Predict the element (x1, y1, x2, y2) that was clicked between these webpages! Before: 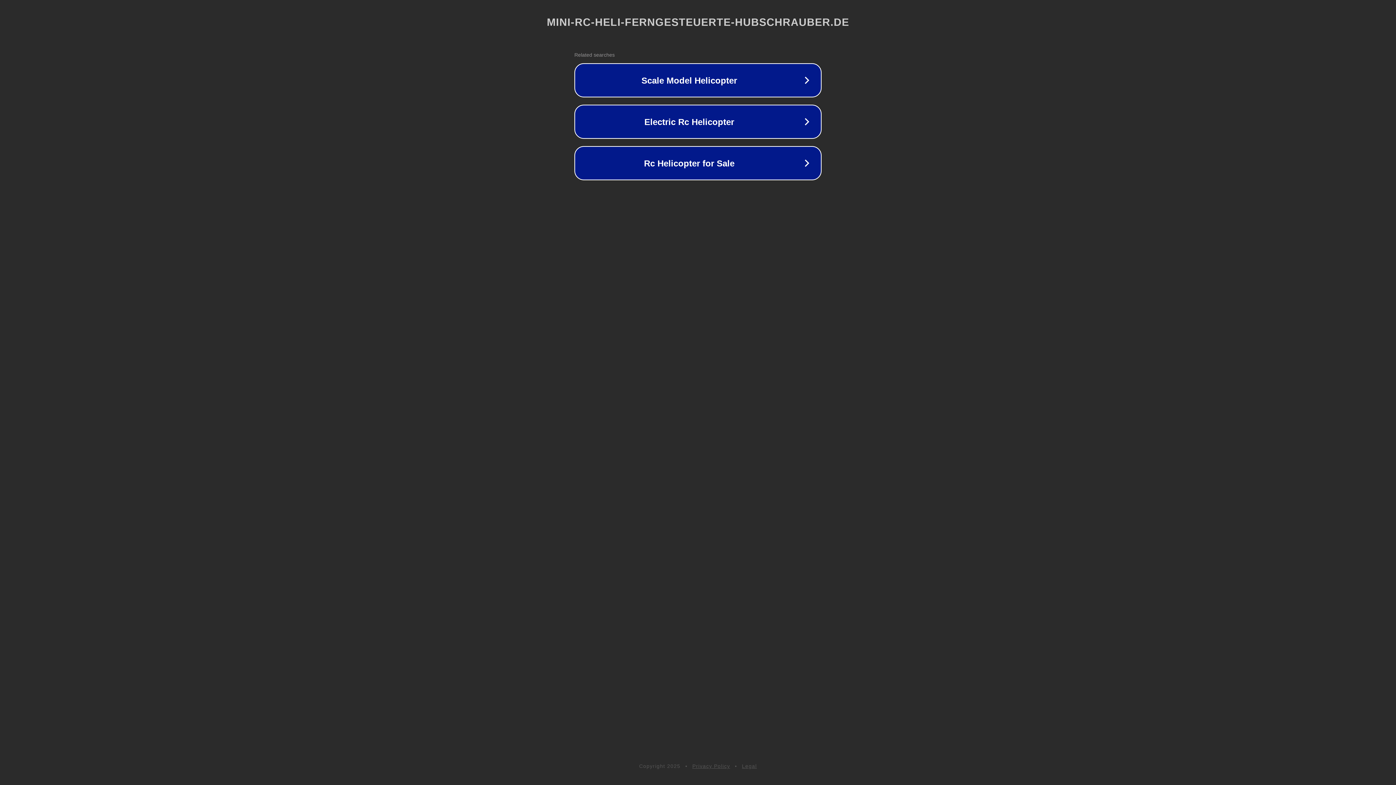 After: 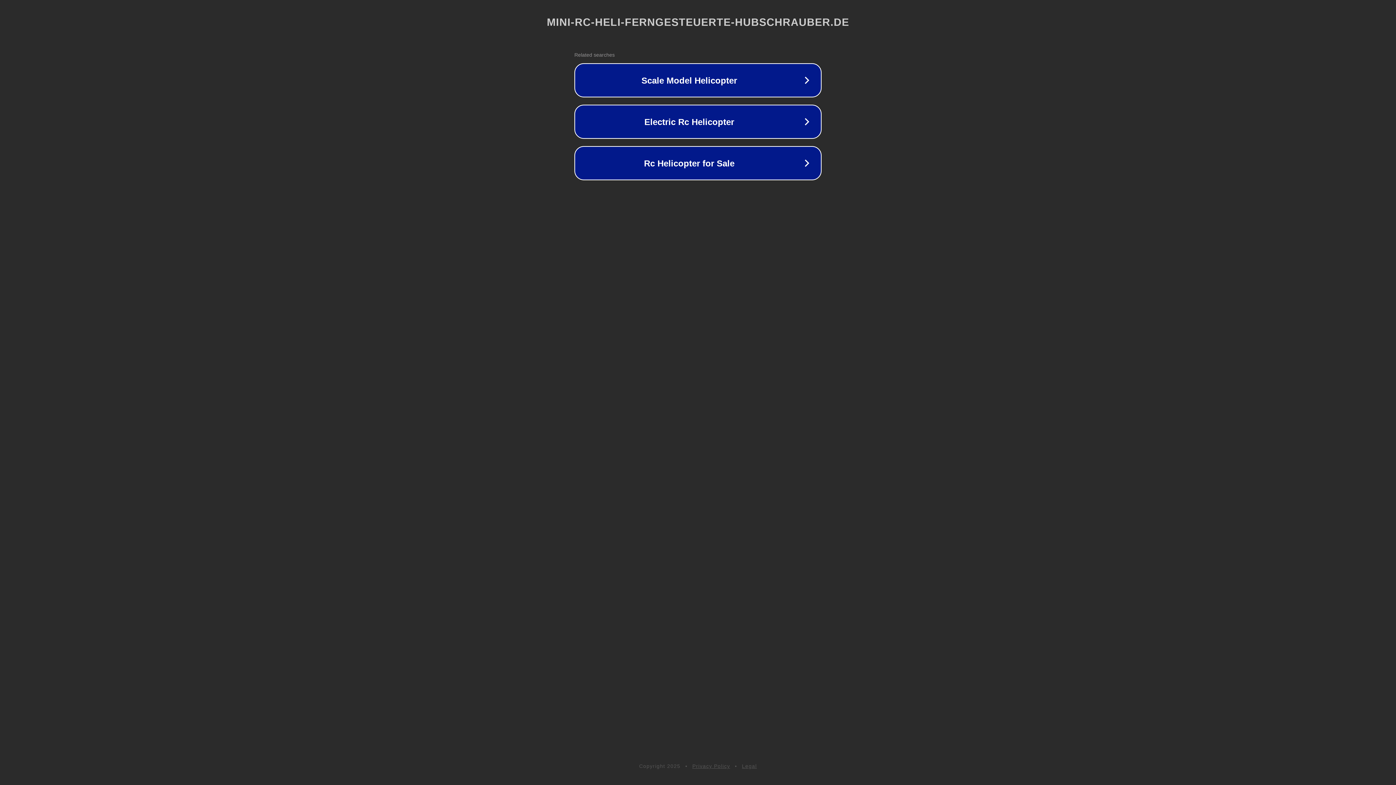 Action: label: Privacy Policy bbox: (692, 763, 730, 769)